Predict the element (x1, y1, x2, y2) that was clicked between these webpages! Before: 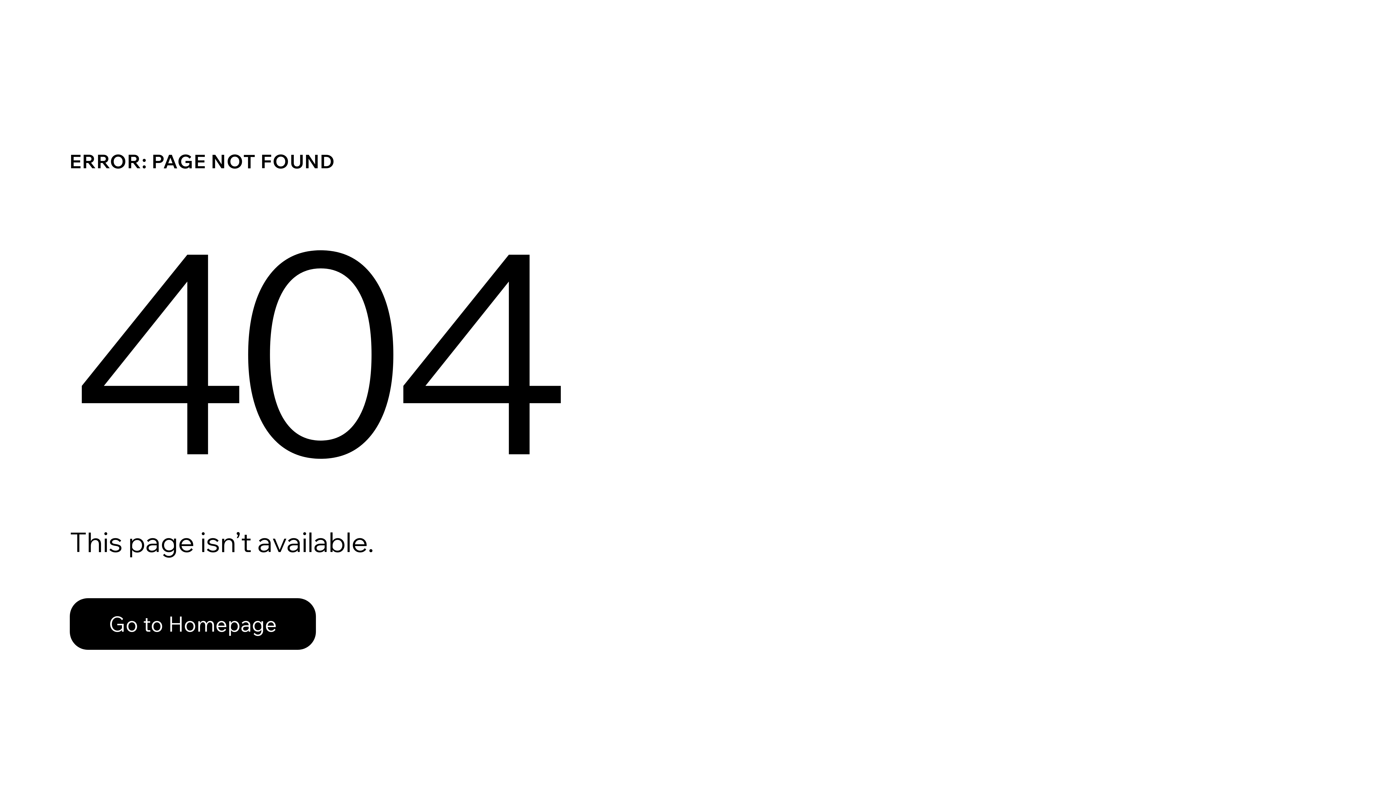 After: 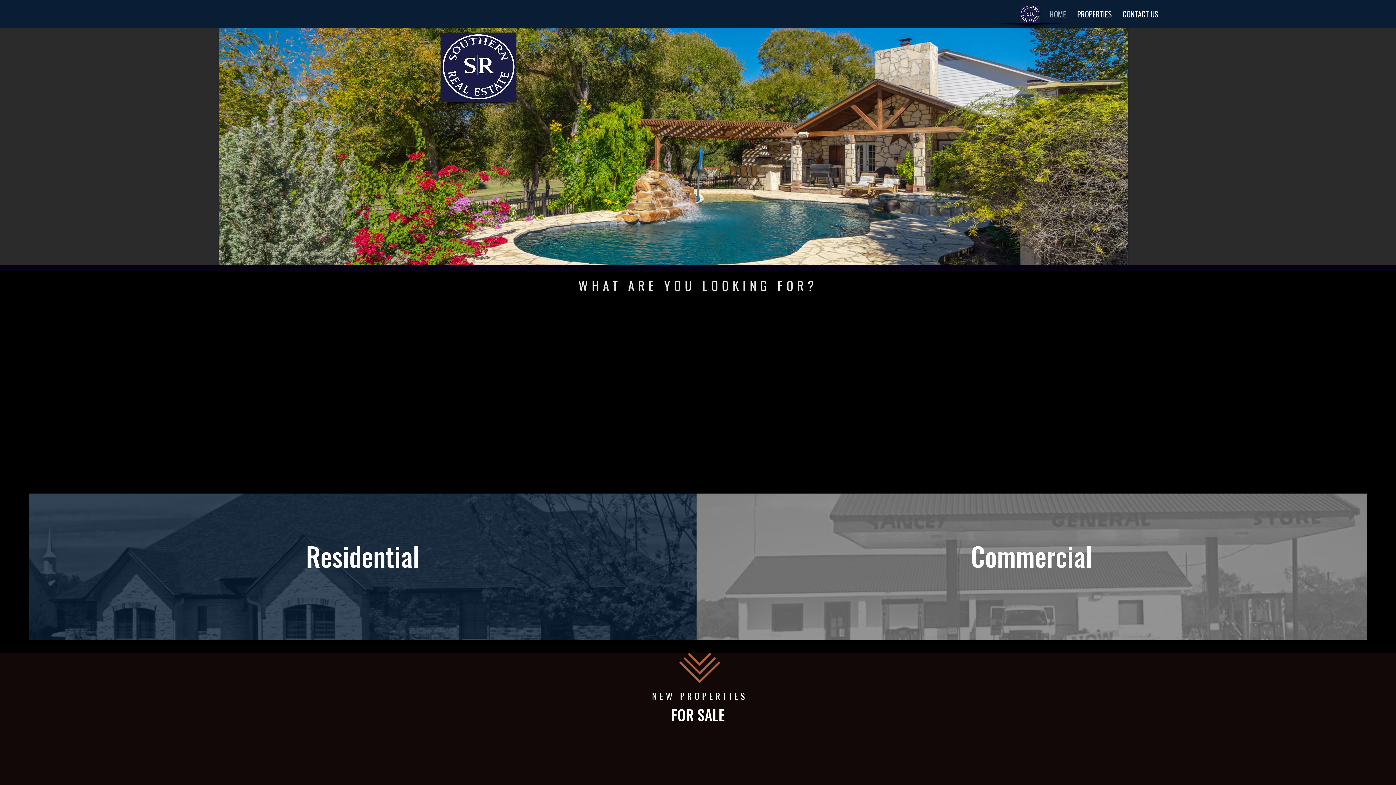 Action: bbox: (69, 598, 316, 650) label: Go to Homepage